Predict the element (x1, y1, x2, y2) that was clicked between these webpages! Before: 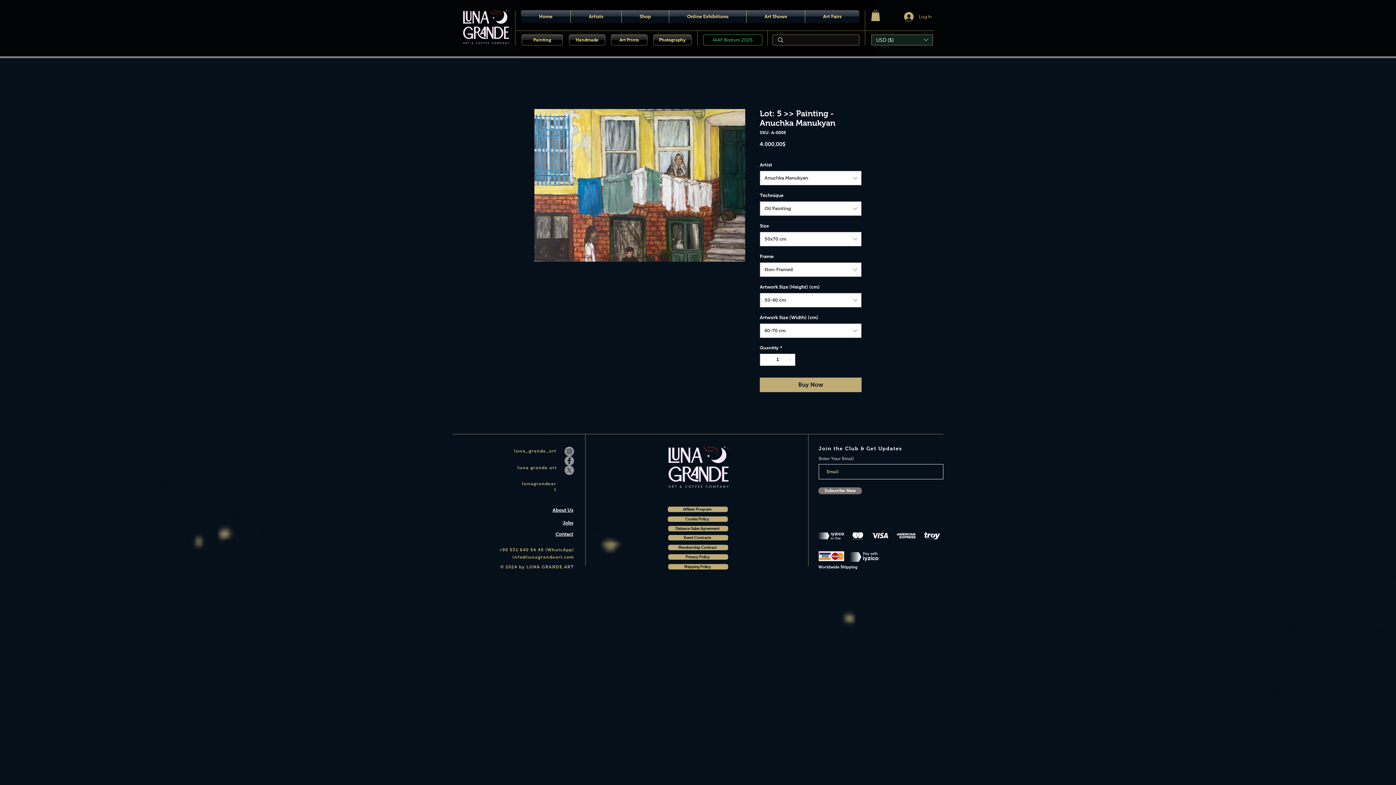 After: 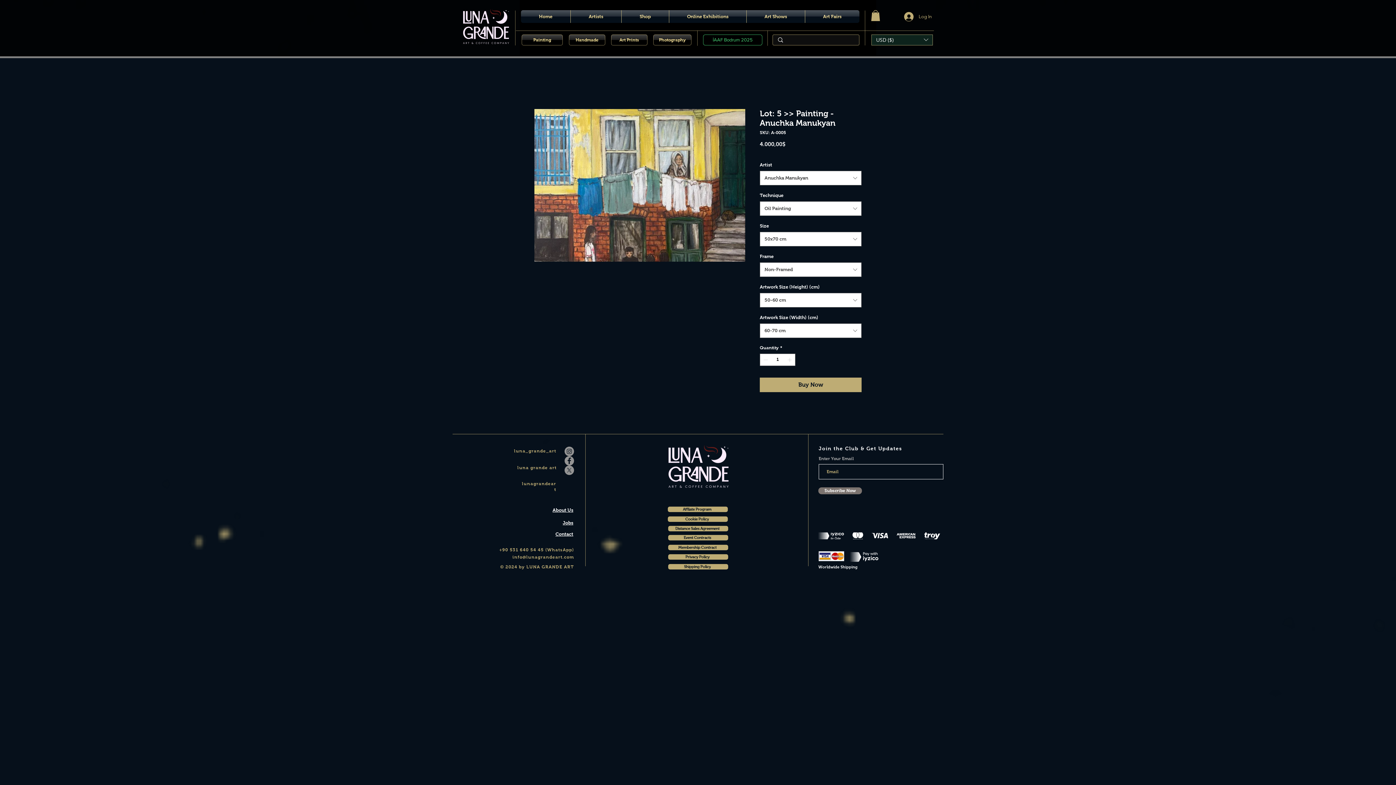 Action: label: Art Fairs bbox: (805, 10, 859, 22)